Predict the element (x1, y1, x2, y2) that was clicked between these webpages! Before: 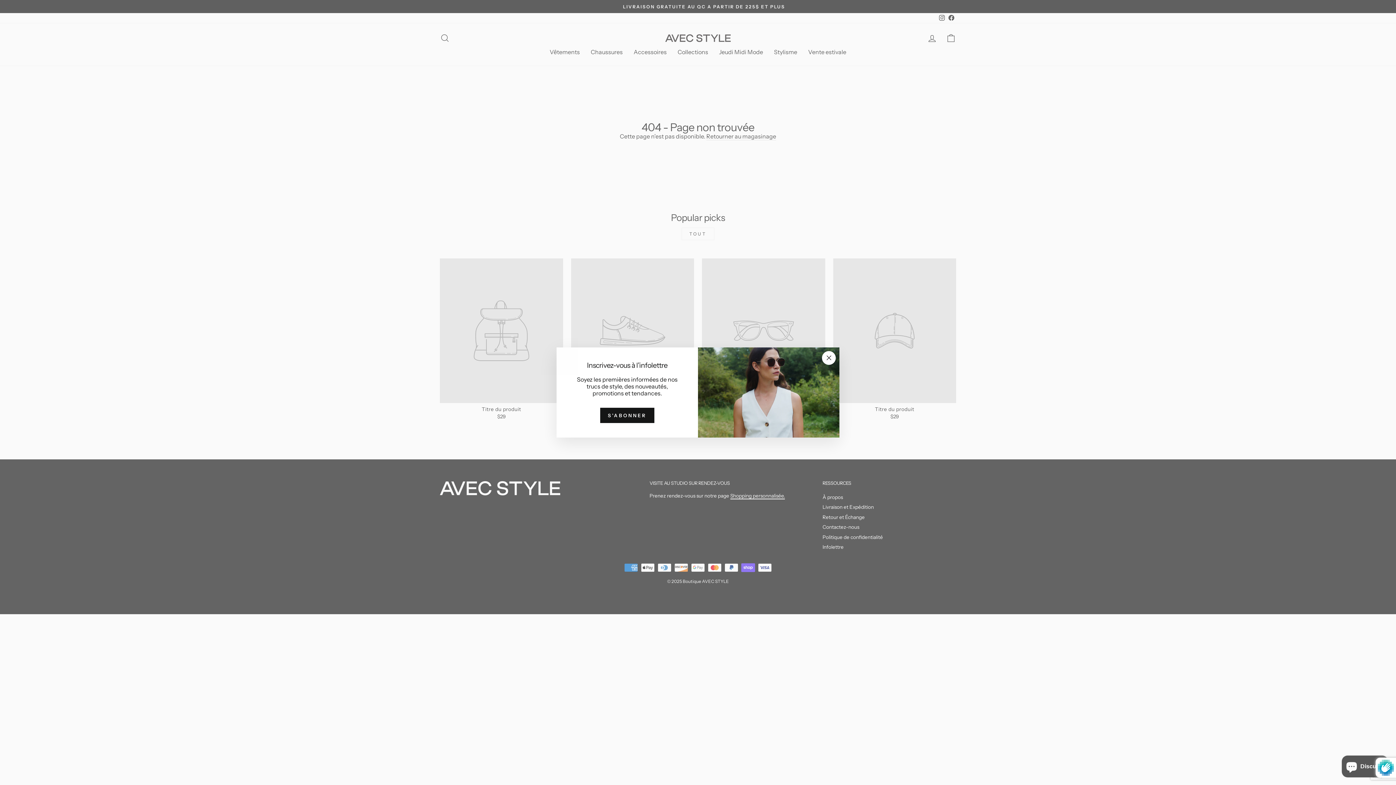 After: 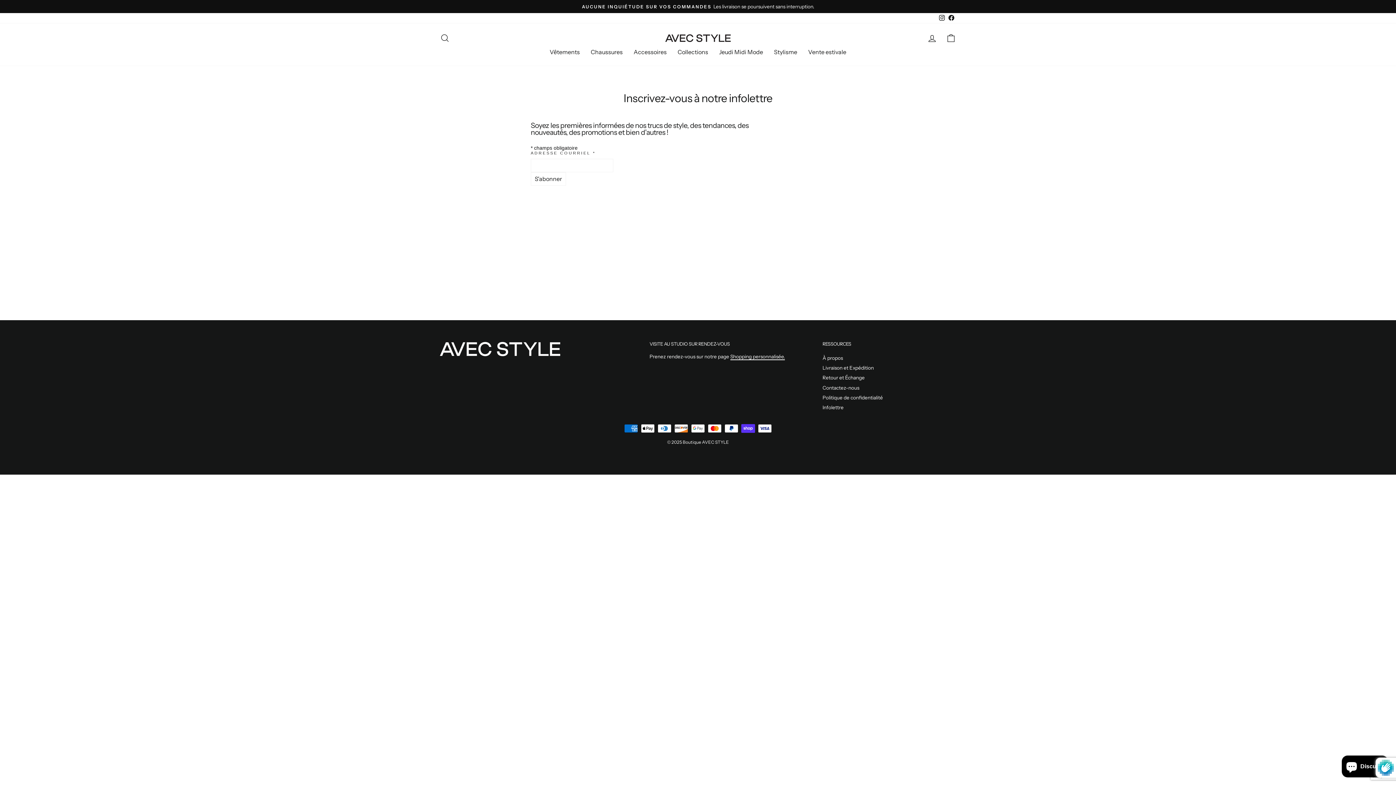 Action: bbox: (600, 408, 654, 423) label: S'ABONNER